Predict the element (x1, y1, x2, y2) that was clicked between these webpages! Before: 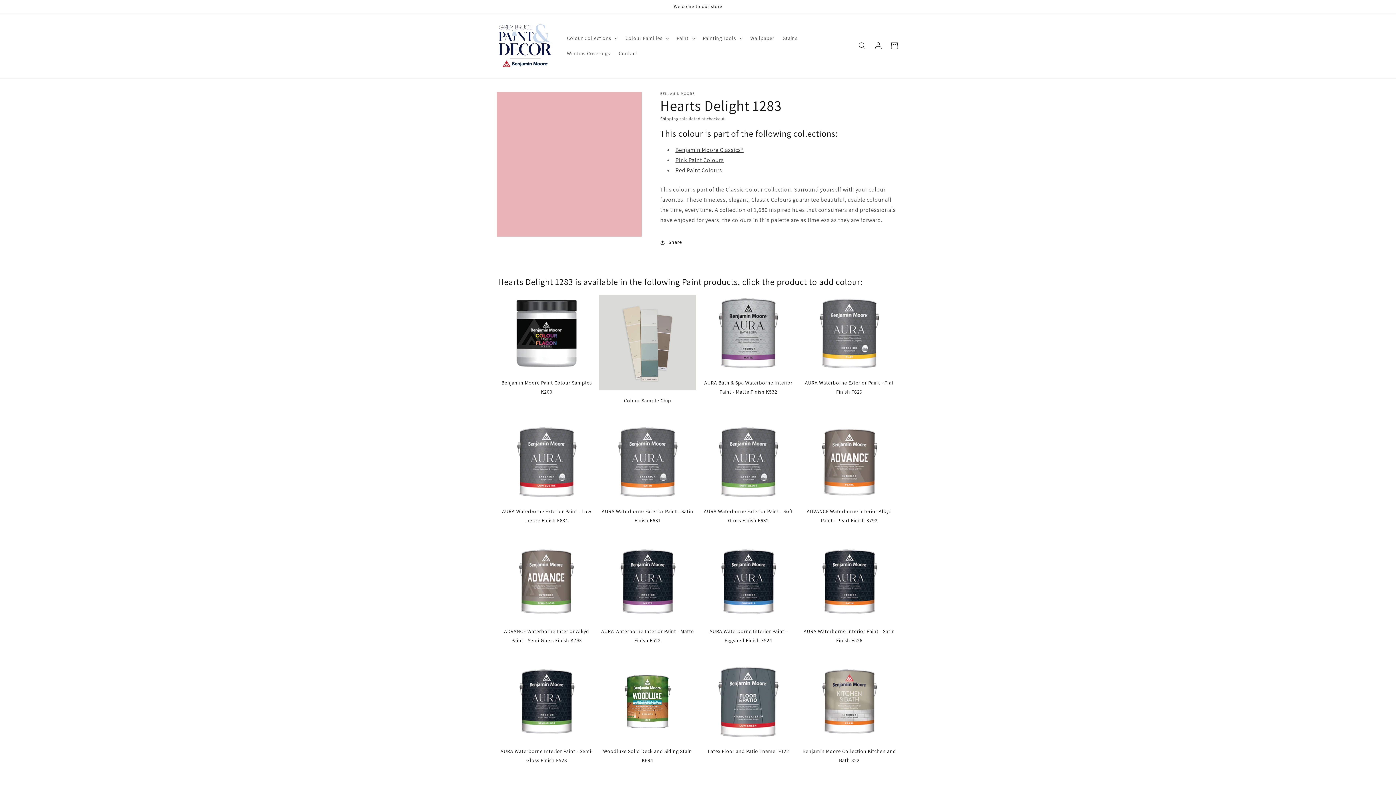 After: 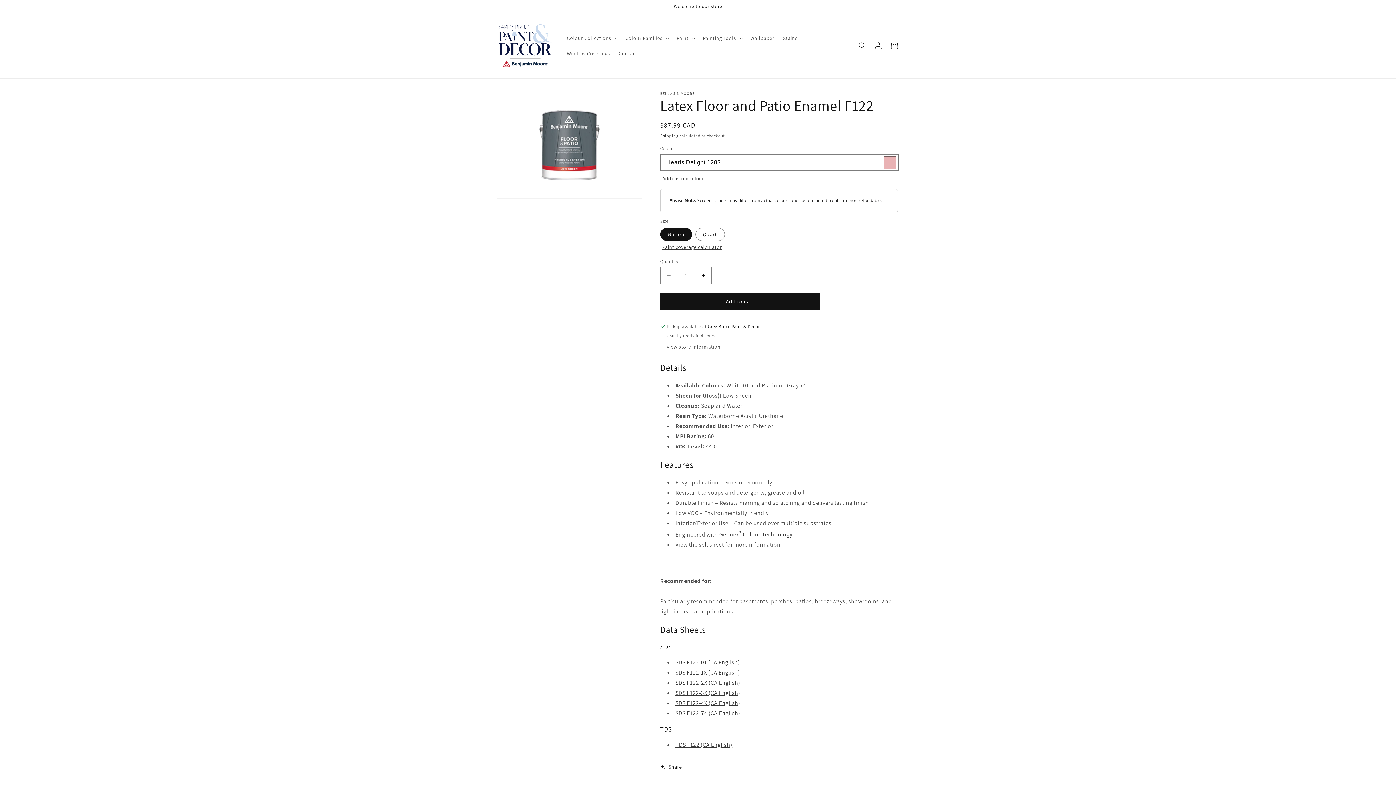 Action: label: Latex Floor and Patio Enamel F122 bbox: (700, 663, 797, 756)